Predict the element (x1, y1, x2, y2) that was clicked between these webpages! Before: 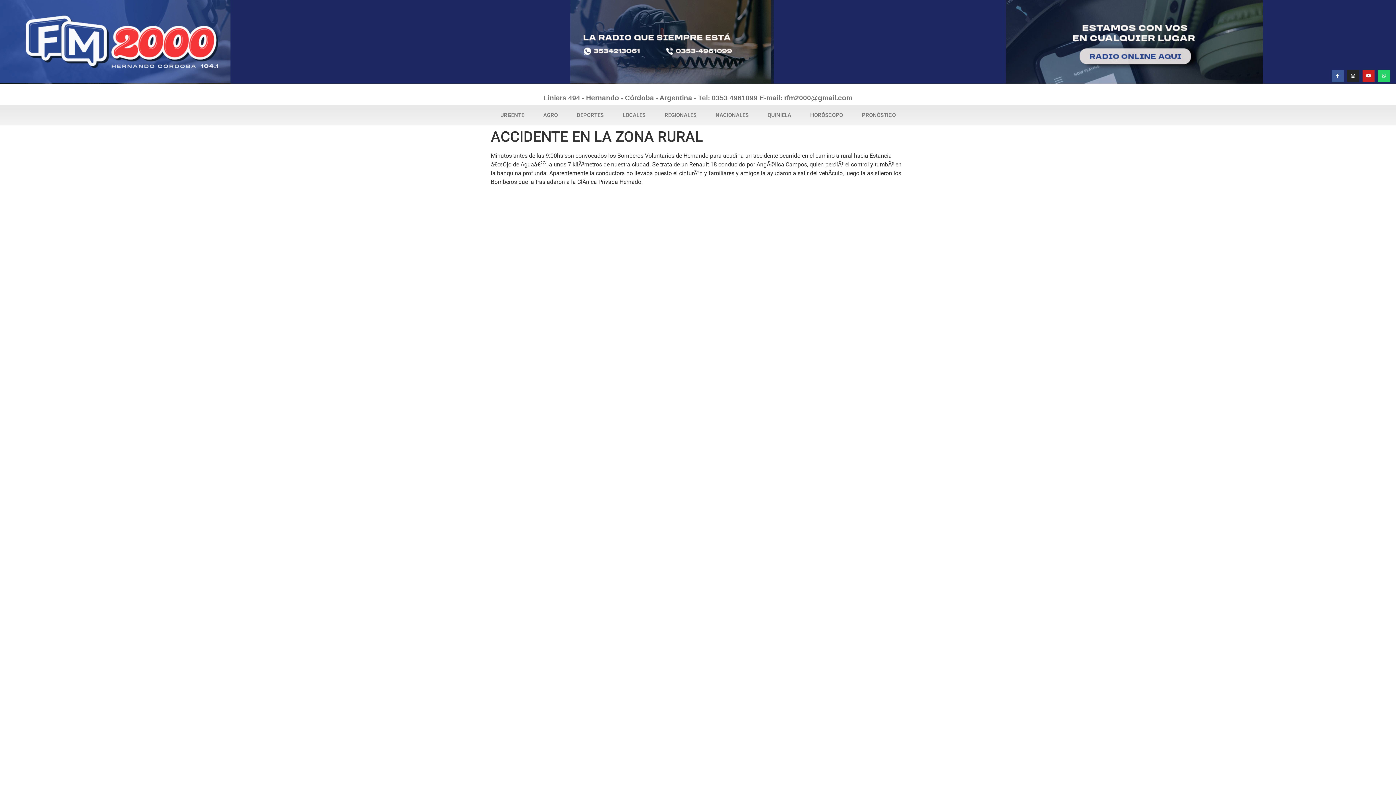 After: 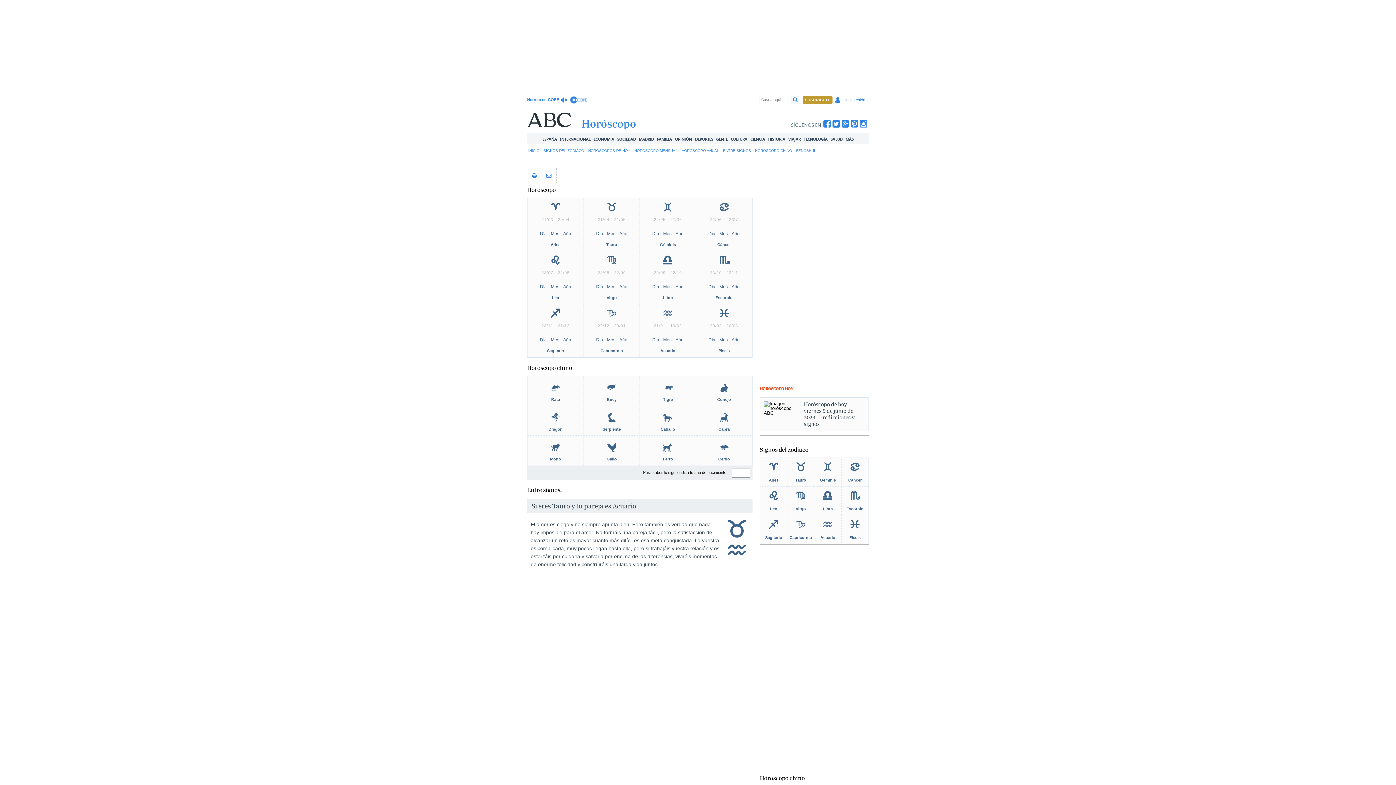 Action: label: HORÓSCOPO bbox: (800, 105, 852, 125)